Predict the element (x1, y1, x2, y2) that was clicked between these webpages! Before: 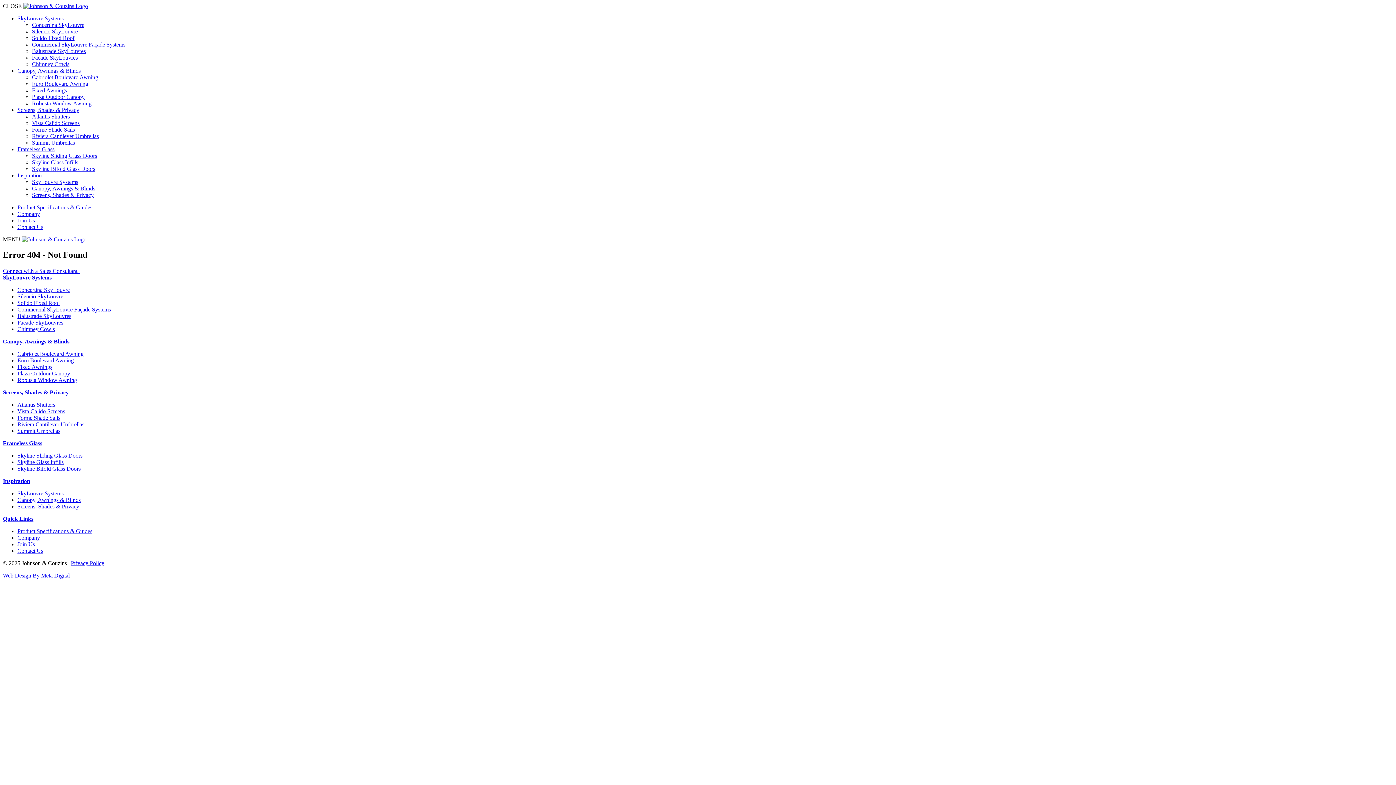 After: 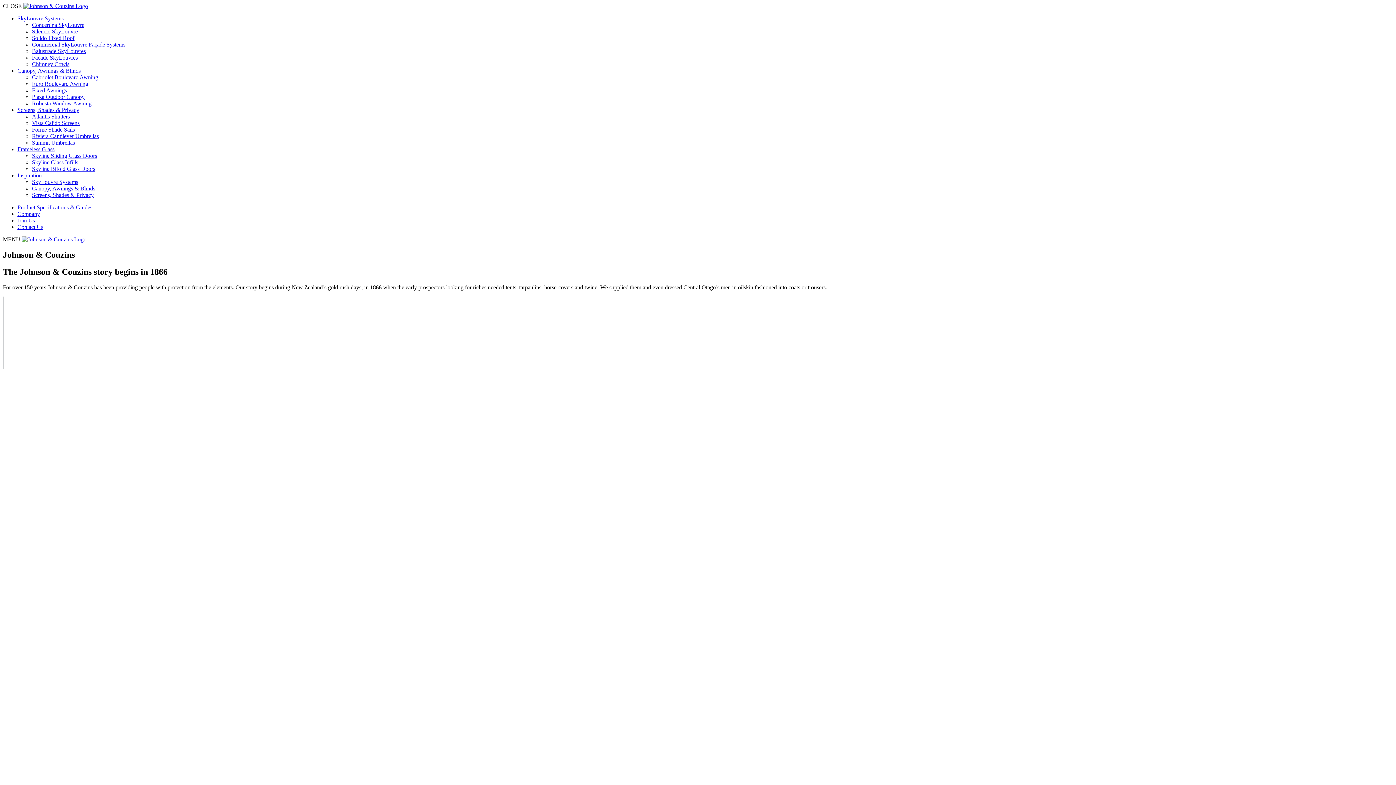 Action: bbox: (17, 210, 40, 217) label: Company